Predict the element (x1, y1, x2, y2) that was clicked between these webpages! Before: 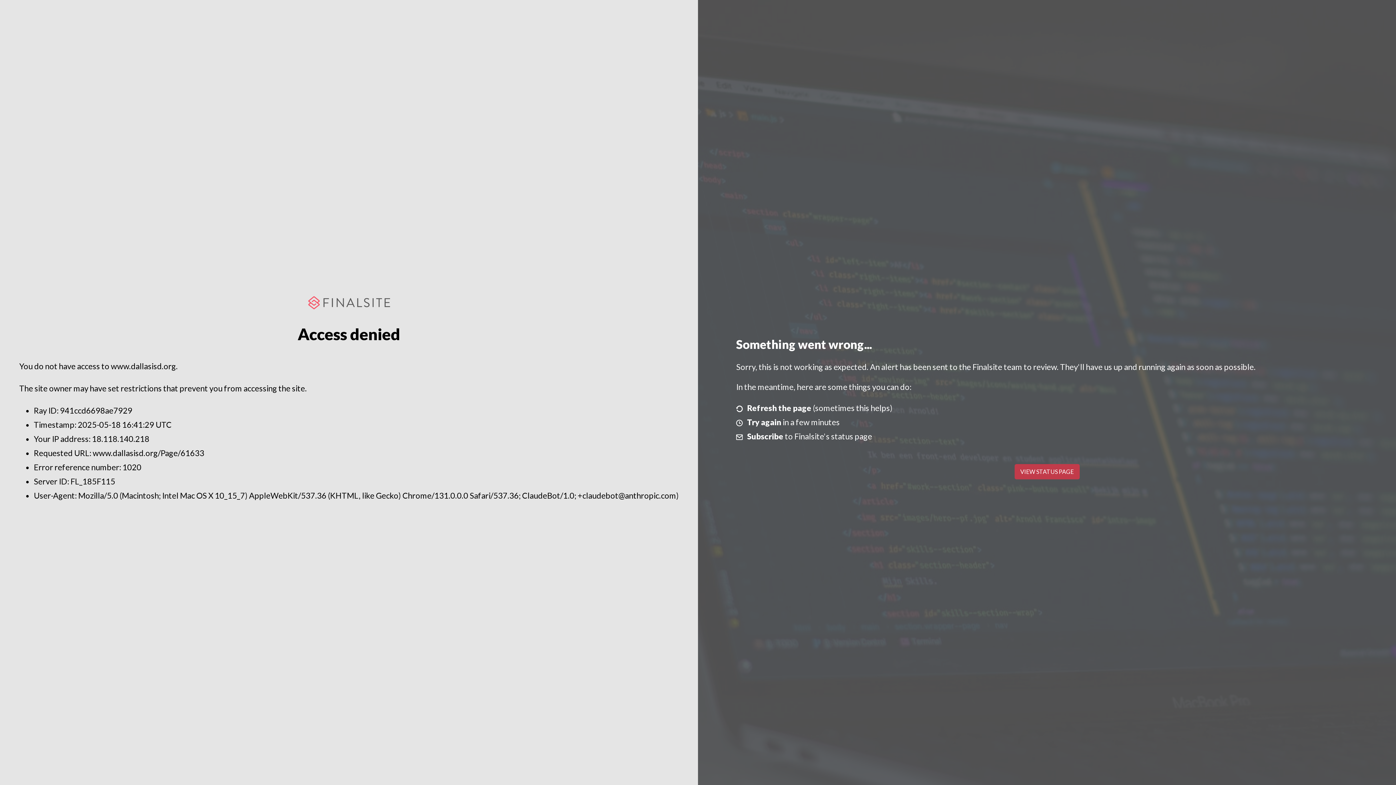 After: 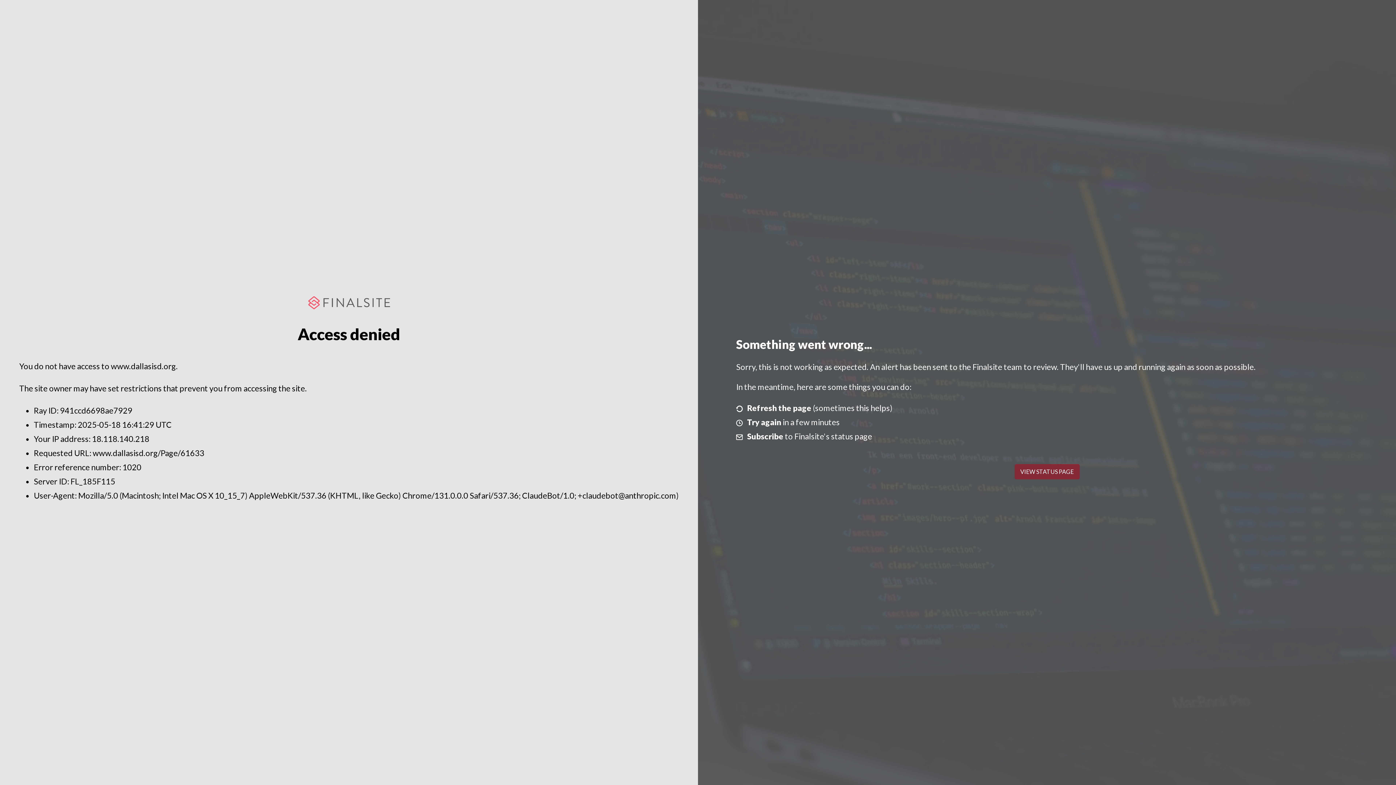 Action: label: VIEW STATUS PAGE bbox: (1014, 464, 1079, 479)